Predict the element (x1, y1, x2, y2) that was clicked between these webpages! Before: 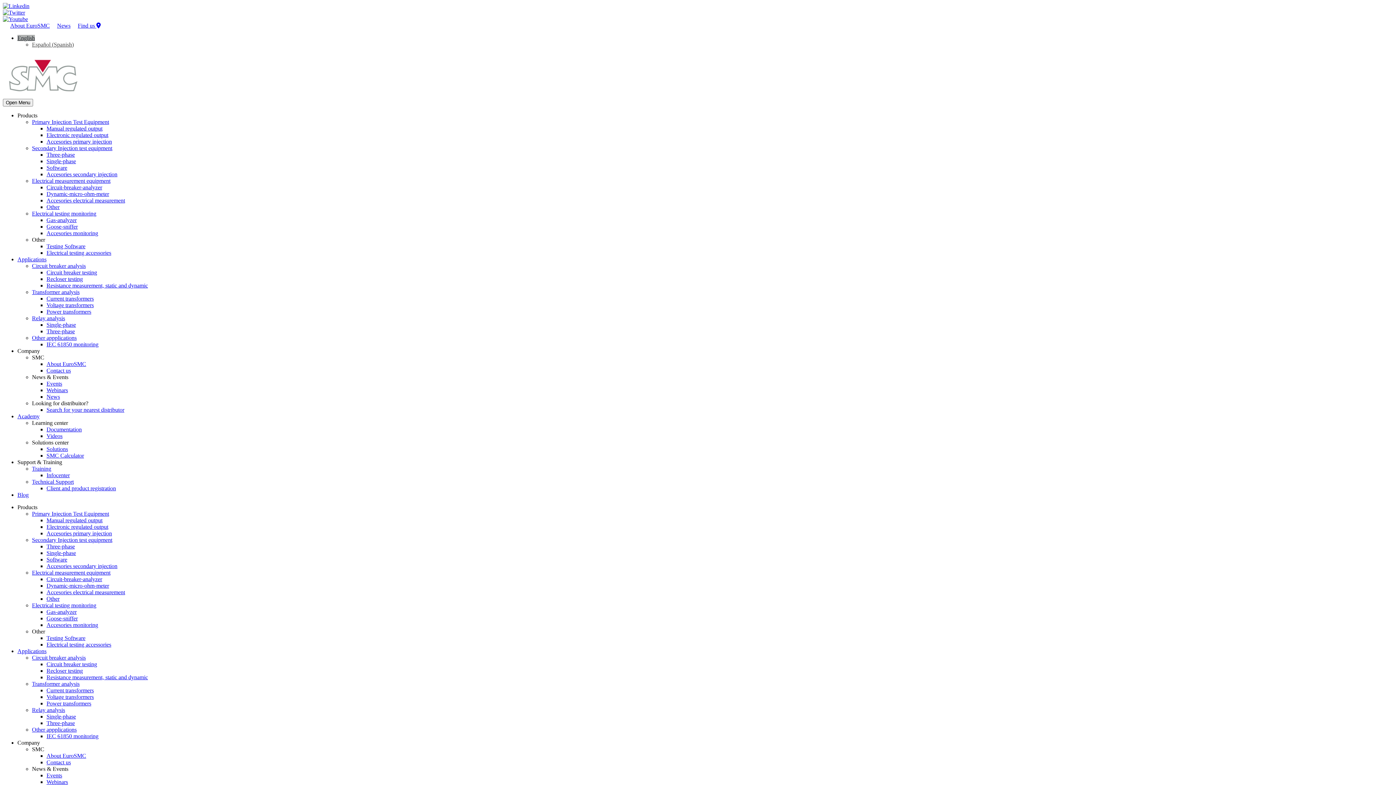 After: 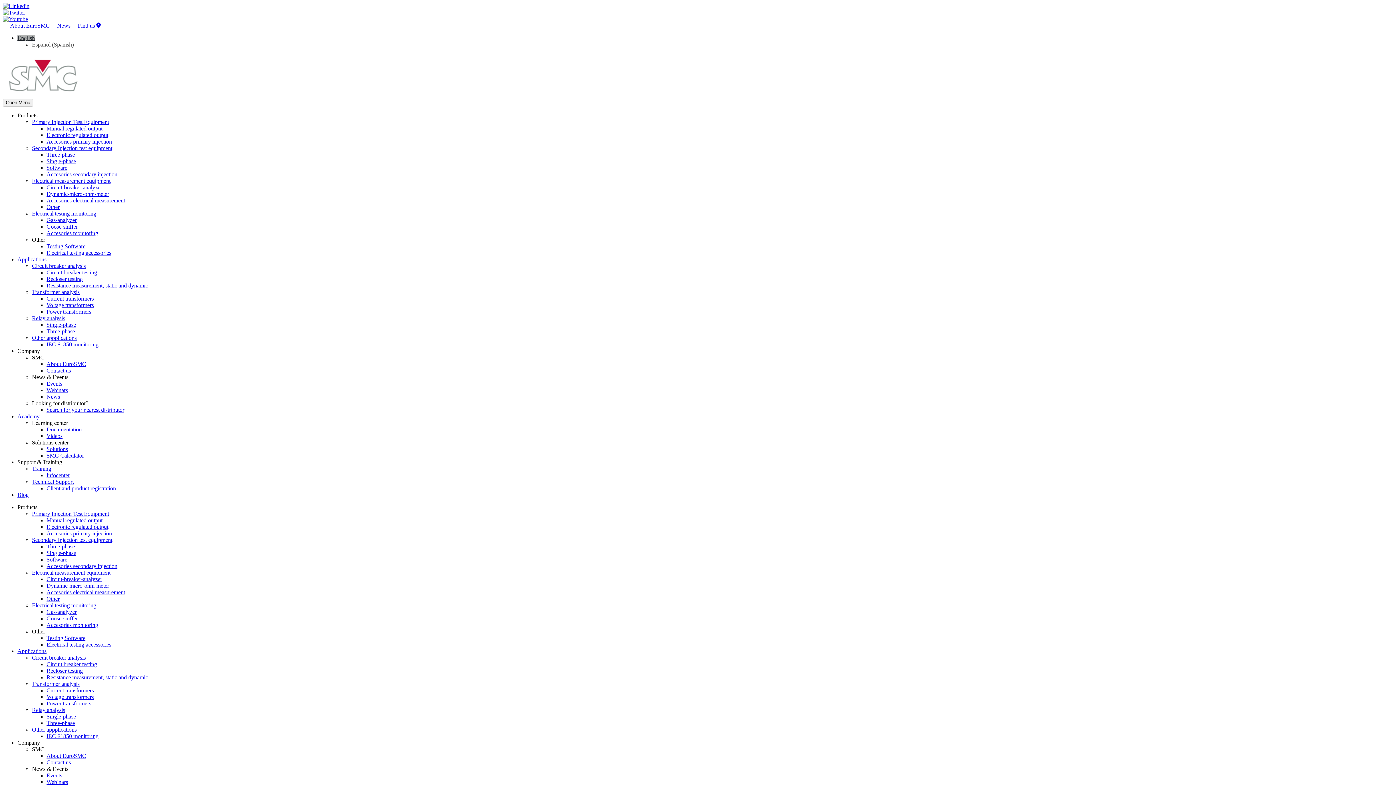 Action: bbox: (46, 426, 81, 432) label: Documentation